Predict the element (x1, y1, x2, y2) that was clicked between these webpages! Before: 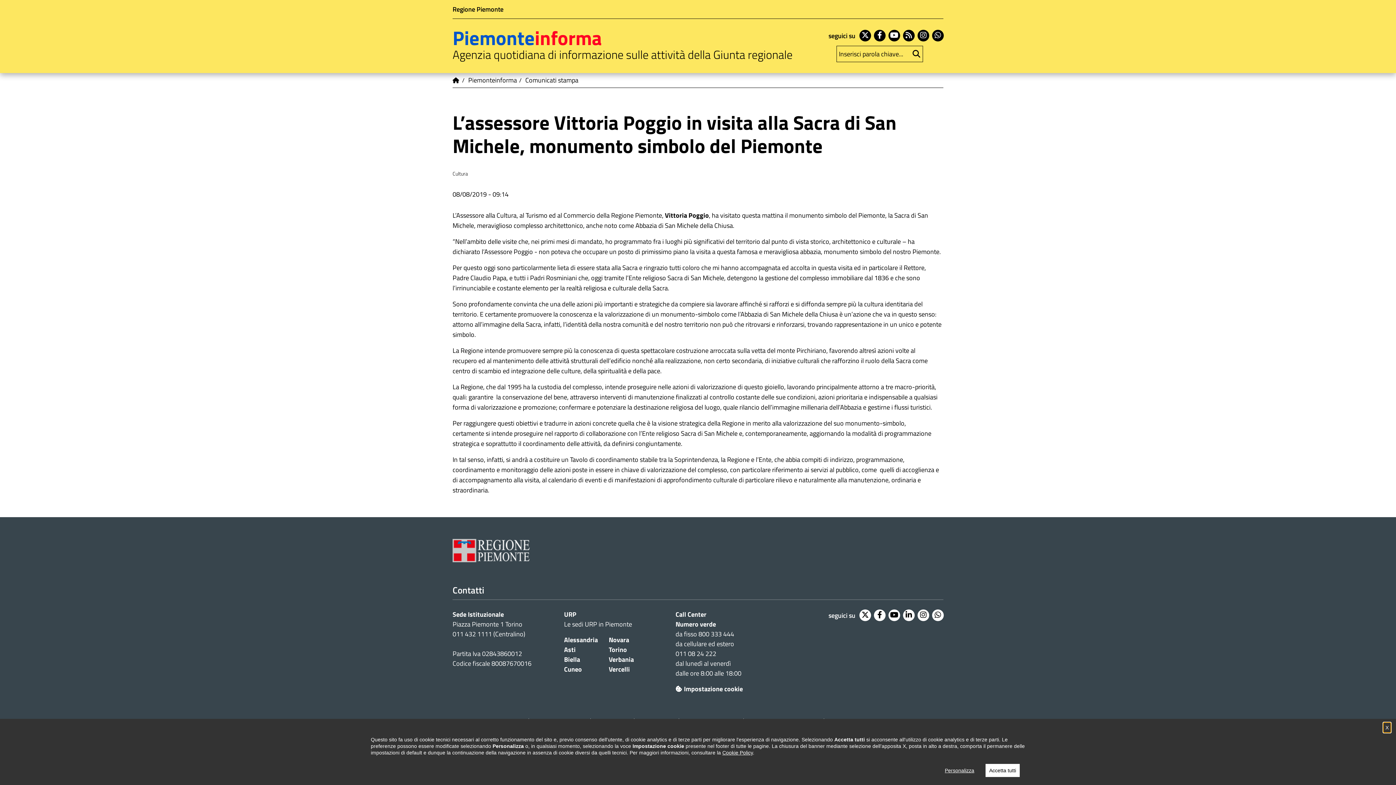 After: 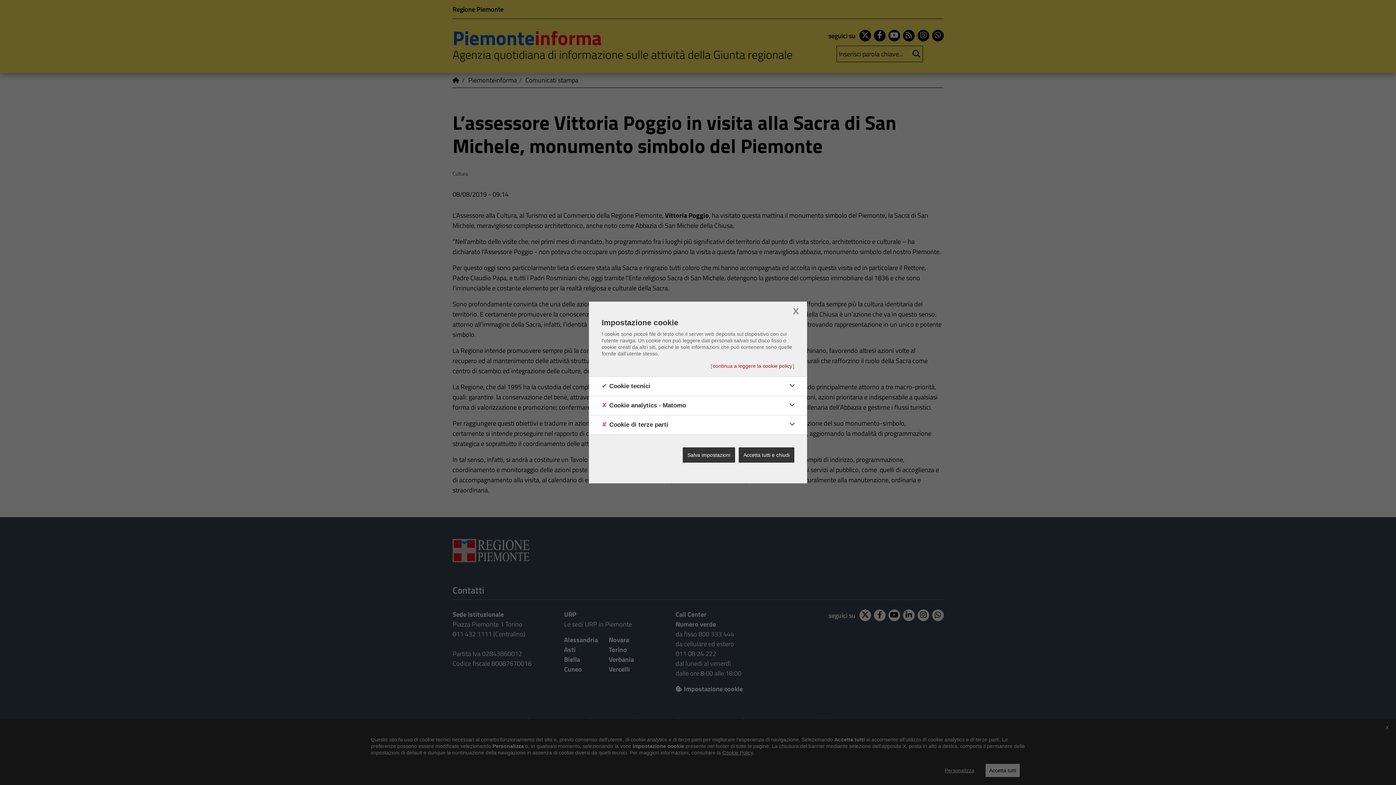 Action: bbox: (939, 761, 980, 780) label: Personalizza